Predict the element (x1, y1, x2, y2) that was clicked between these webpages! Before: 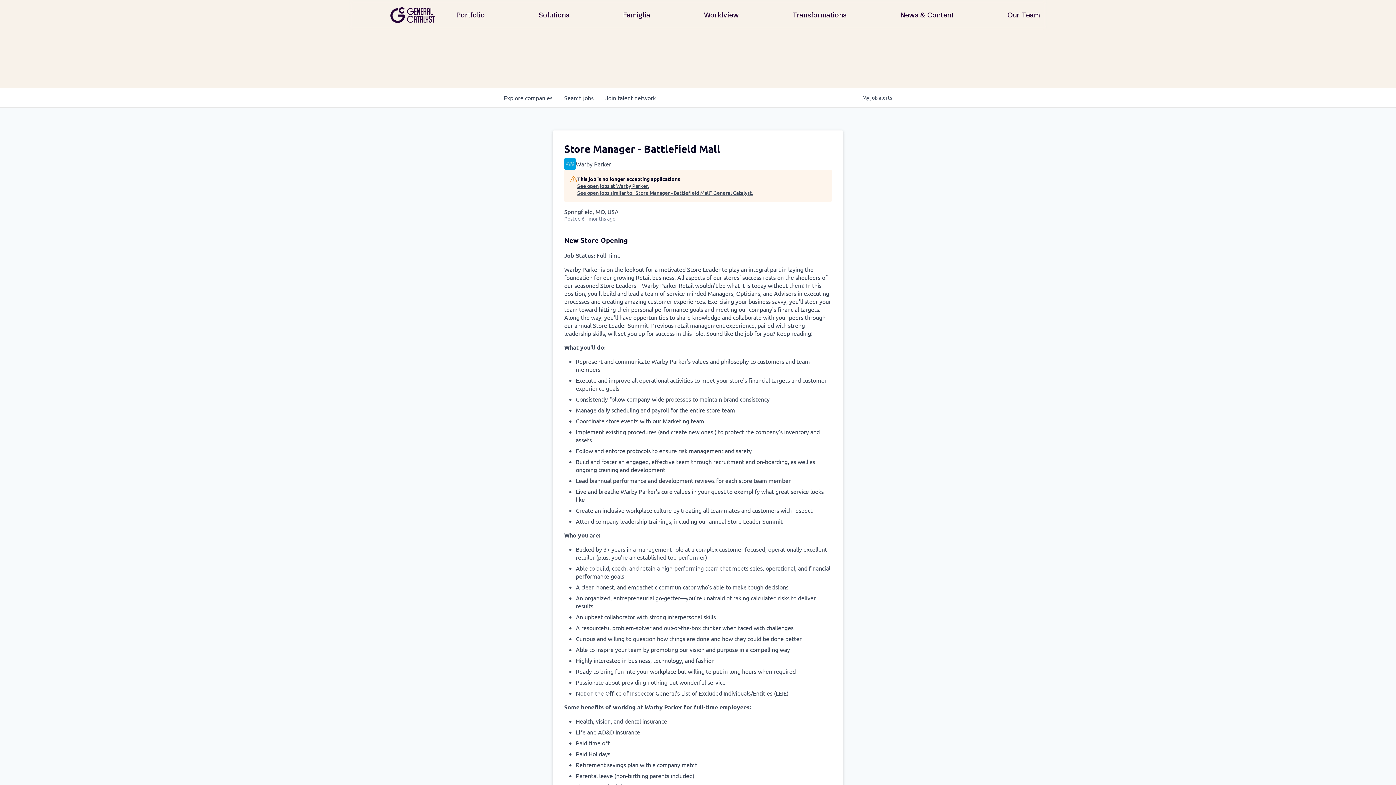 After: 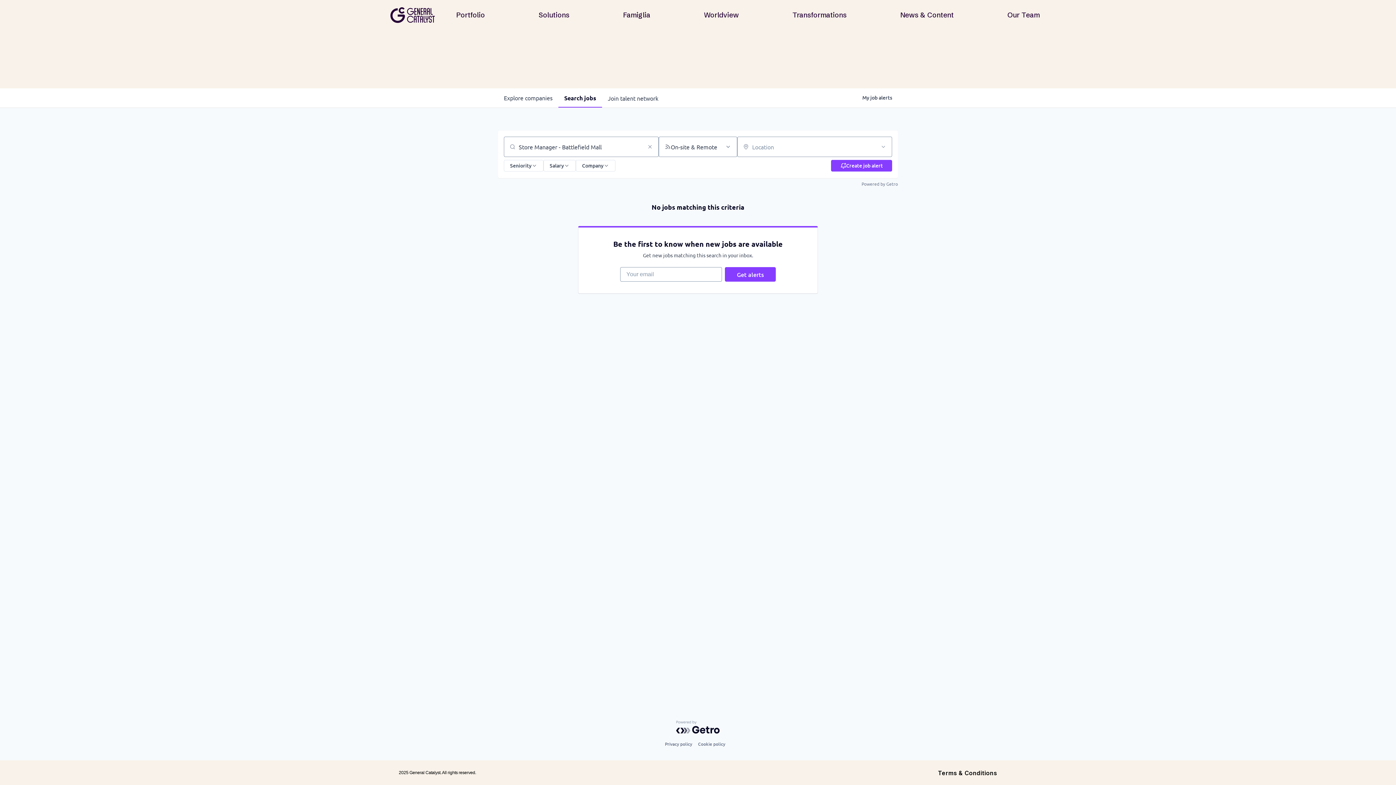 Action: label: See open jobs similar to "Store Manager - Battlefield Mall" General Catalyst. bbox: (577, 189, 753, 196)